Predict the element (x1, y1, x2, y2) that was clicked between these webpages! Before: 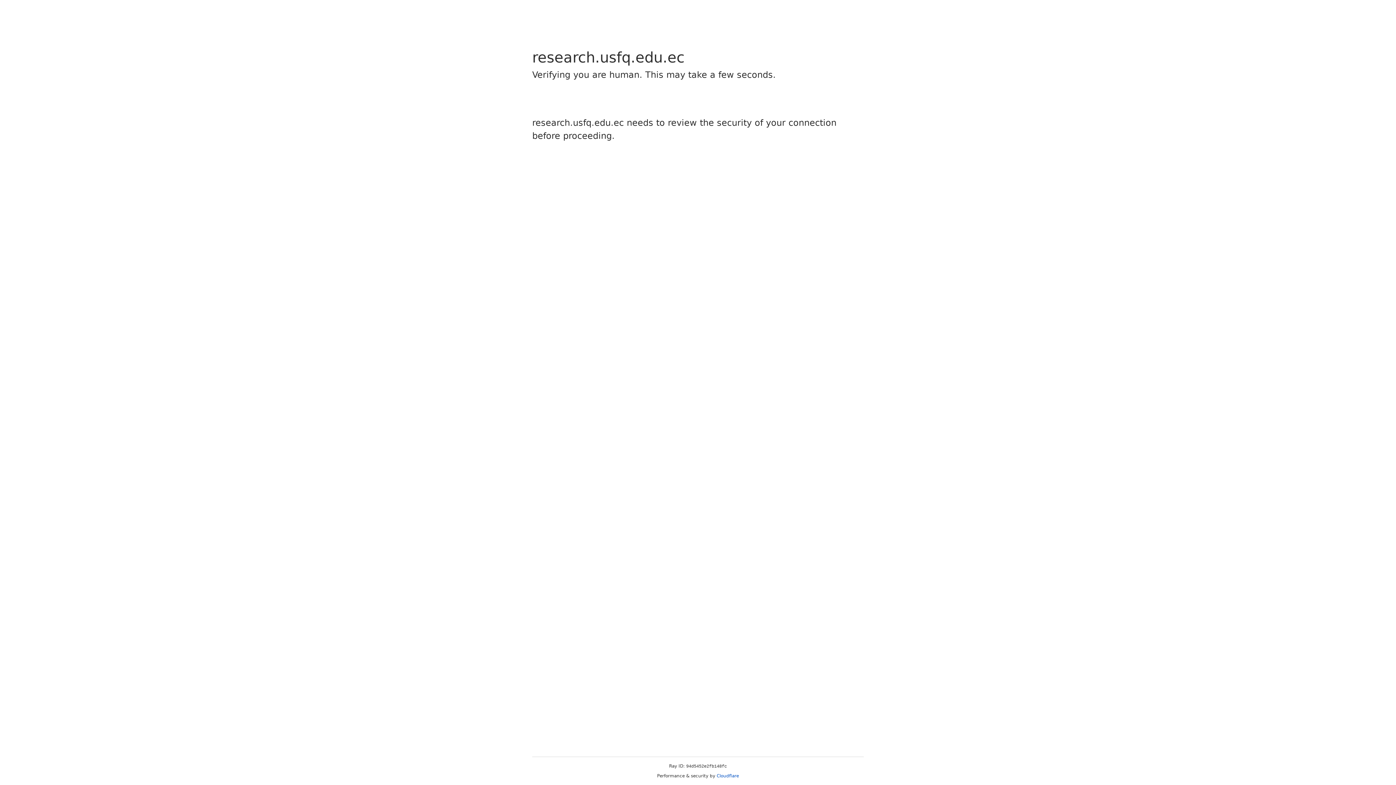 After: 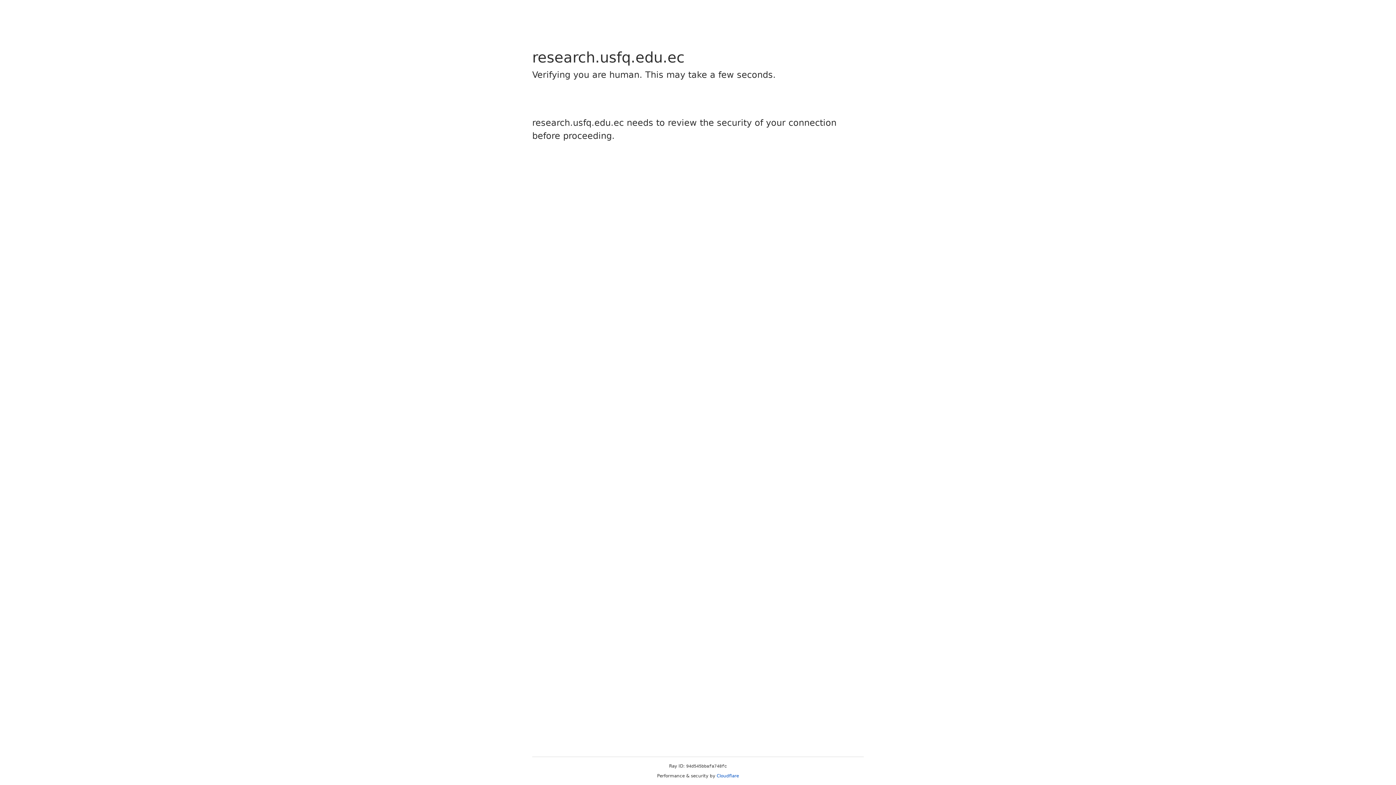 Action: bbox: (716, 773, 739, 778) label: Cloudflare